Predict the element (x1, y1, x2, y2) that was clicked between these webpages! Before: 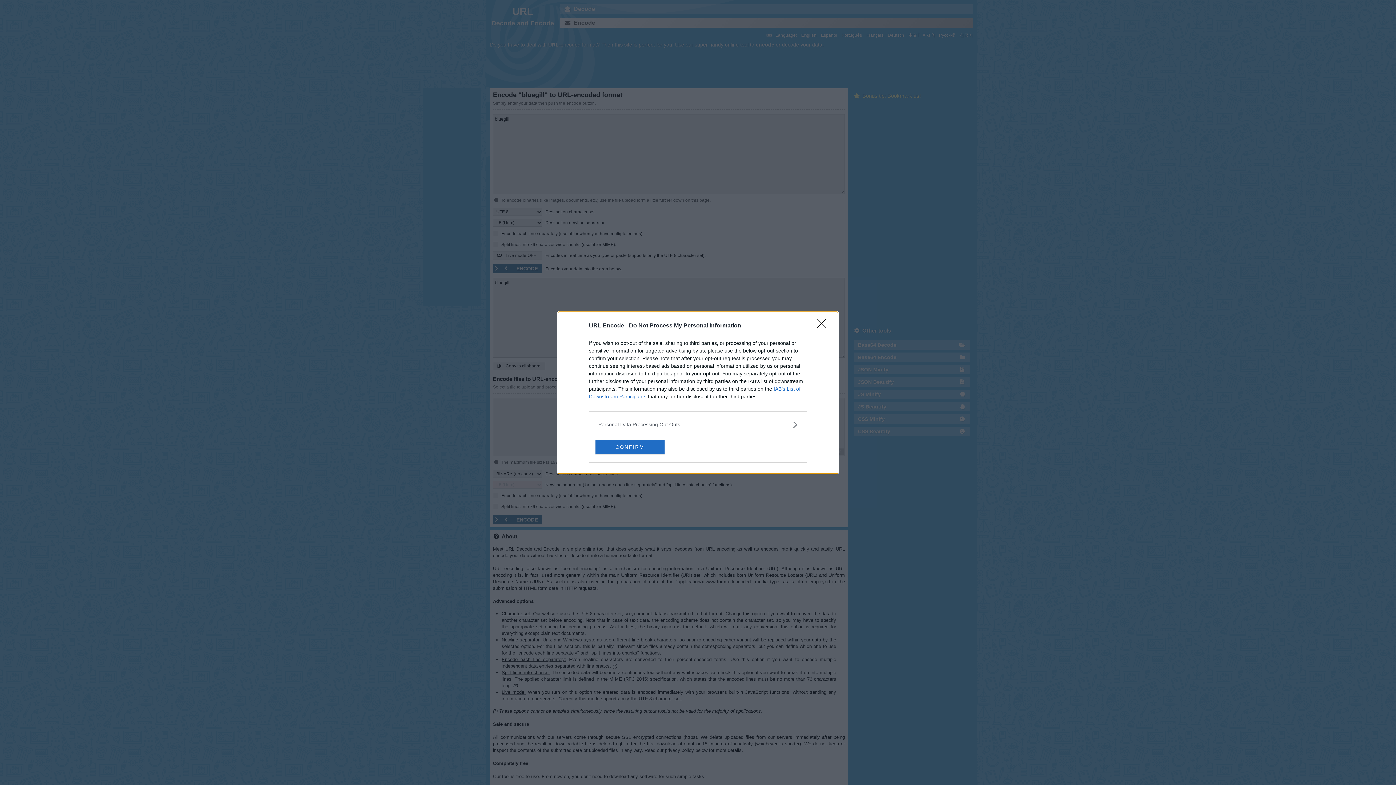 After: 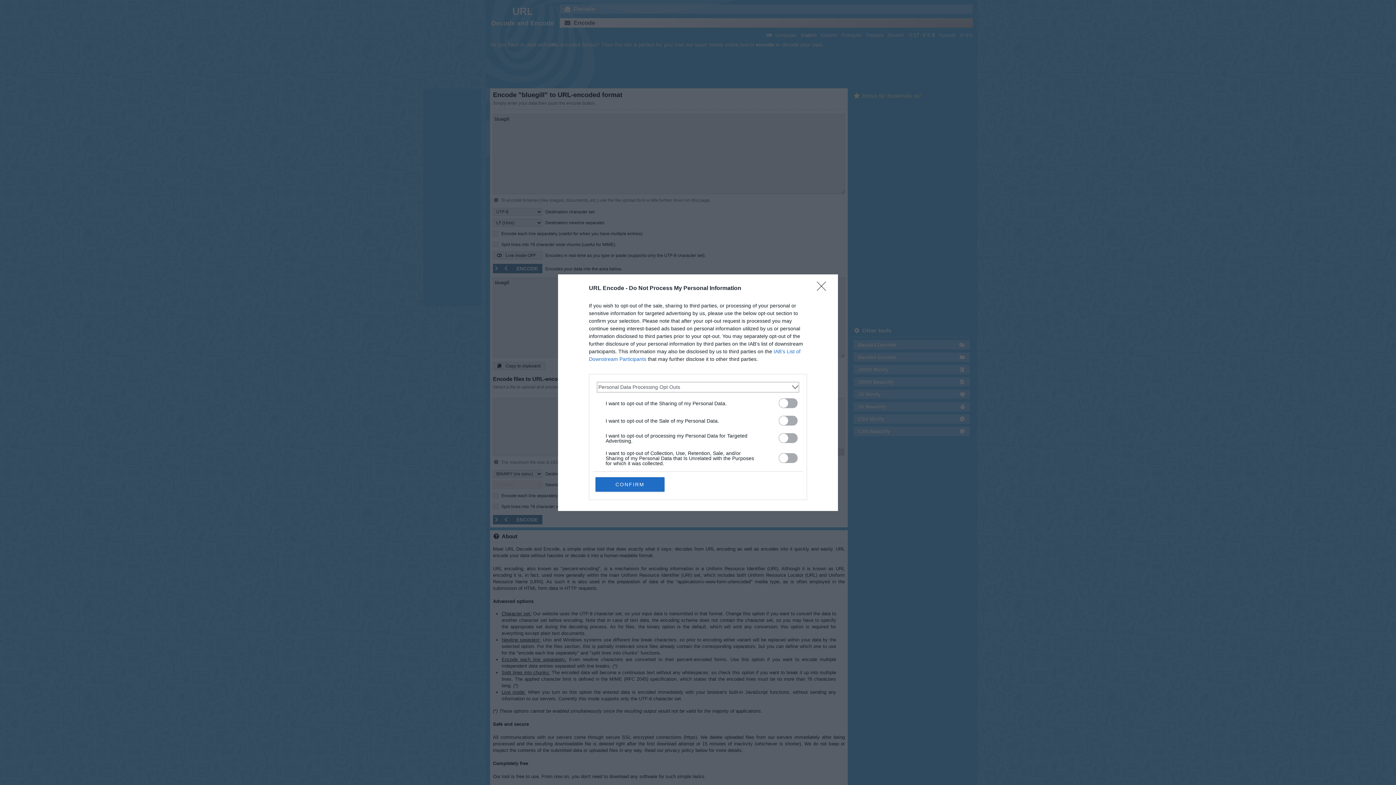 Action: bbox: (598, 420, 797, 428) label: Opt-Outs